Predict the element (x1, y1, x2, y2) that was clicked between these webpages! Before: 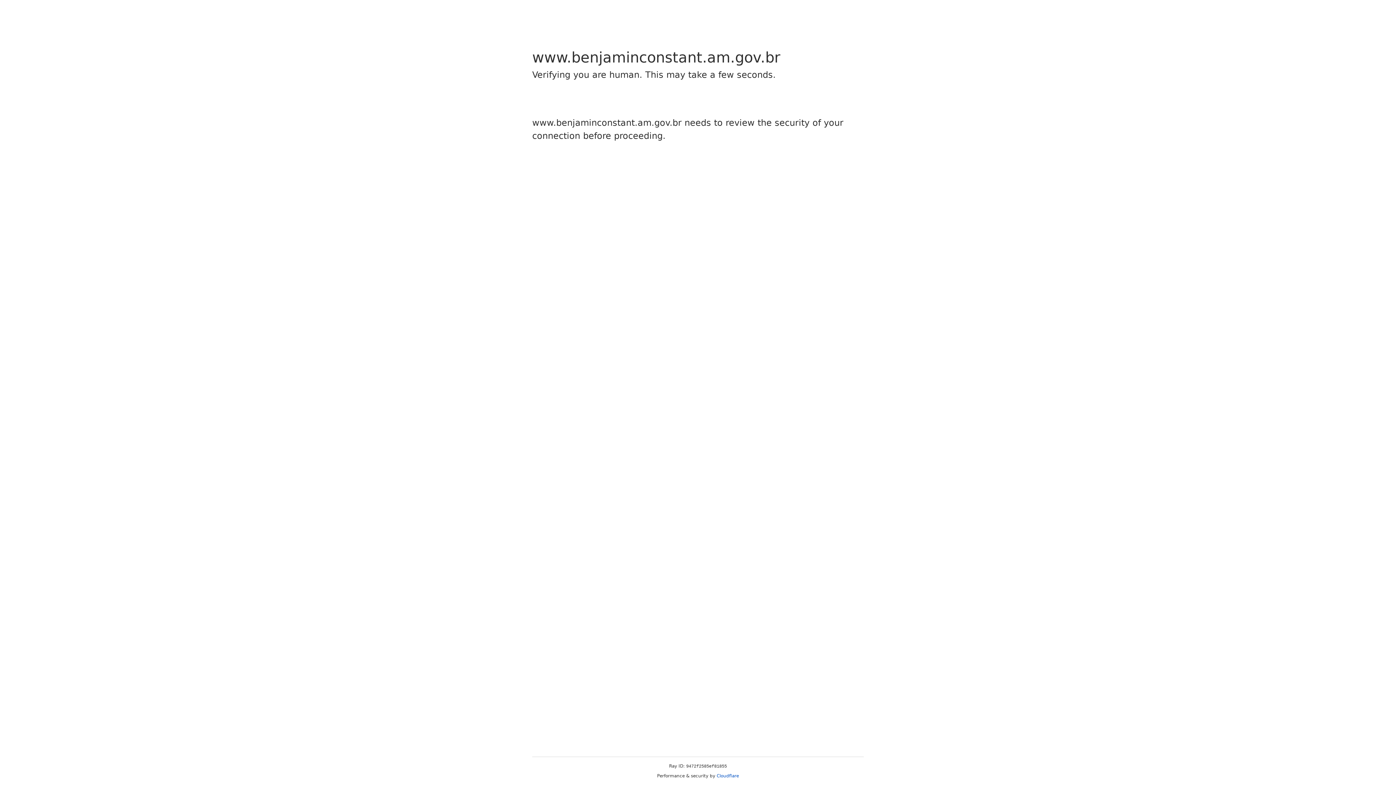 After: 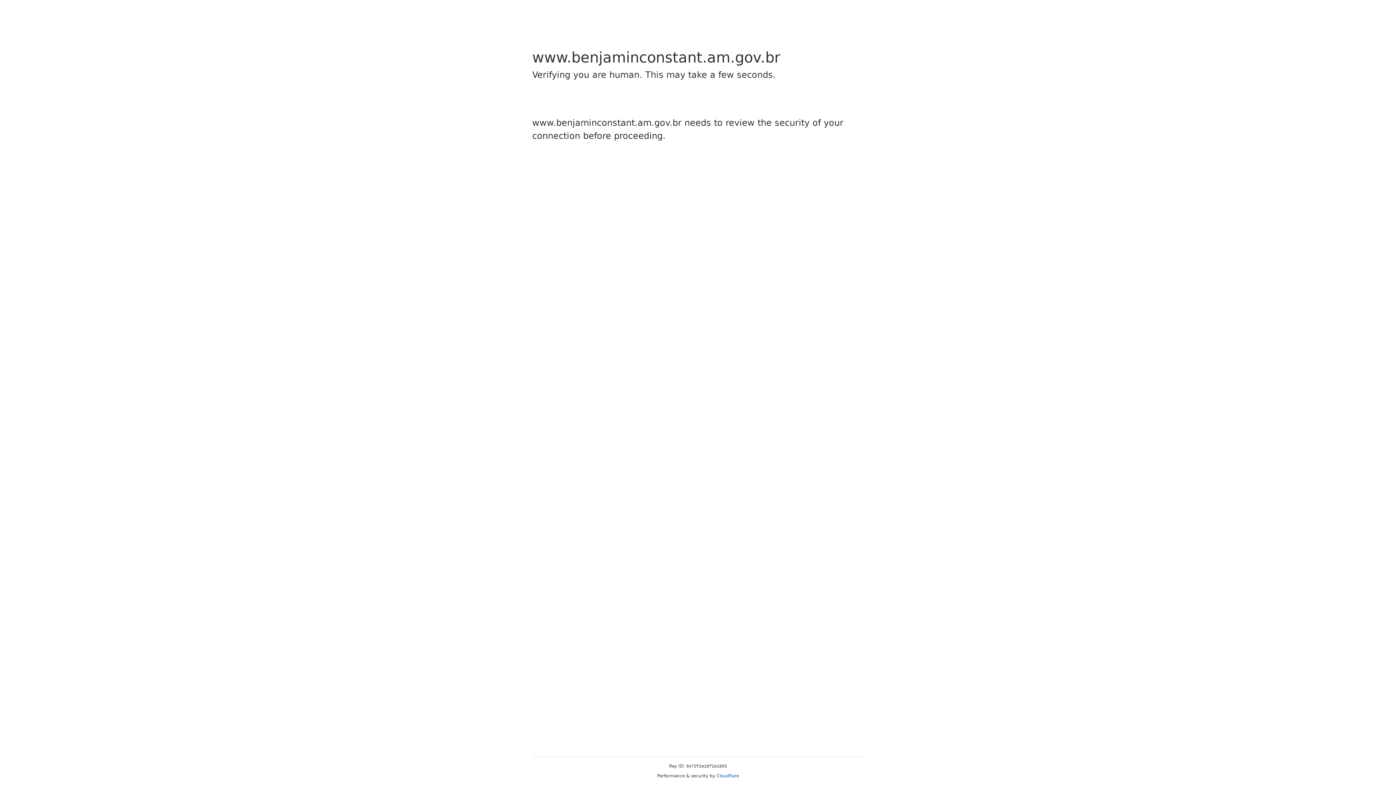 Action: bbox: (716, 773, 739, 778) label: Cloudflare